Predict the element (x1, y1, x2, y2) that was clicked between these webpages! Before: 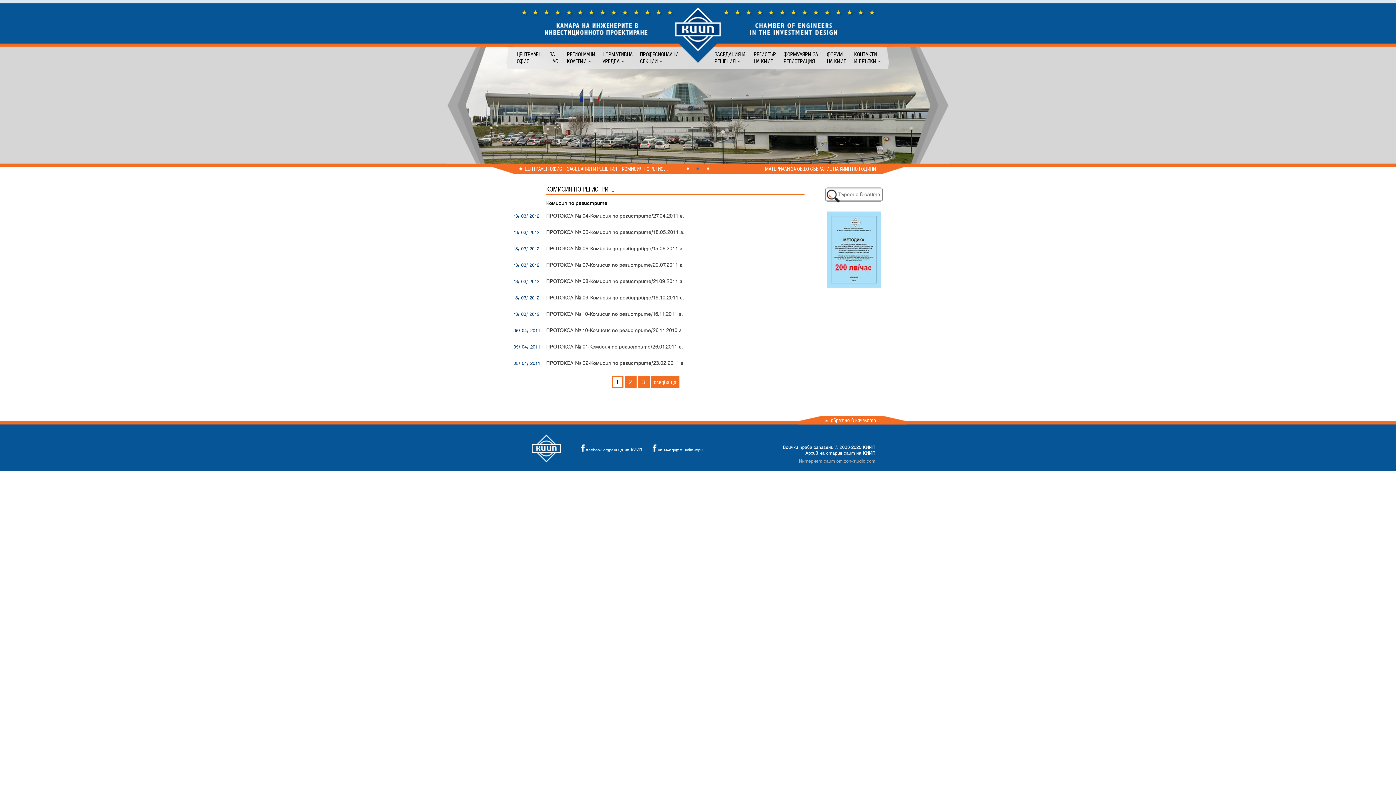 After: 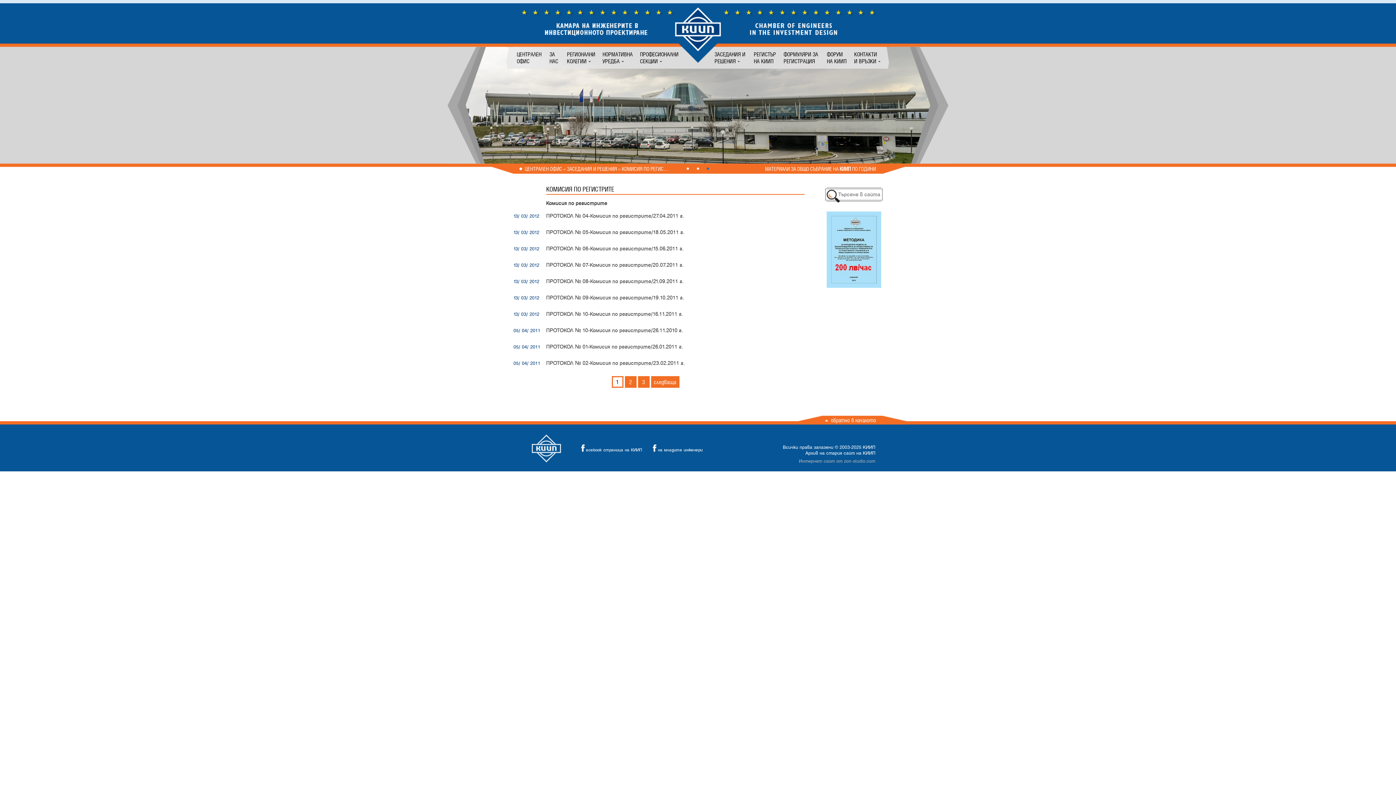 Action: bbox: (611, 376, 623, 388) label: 1